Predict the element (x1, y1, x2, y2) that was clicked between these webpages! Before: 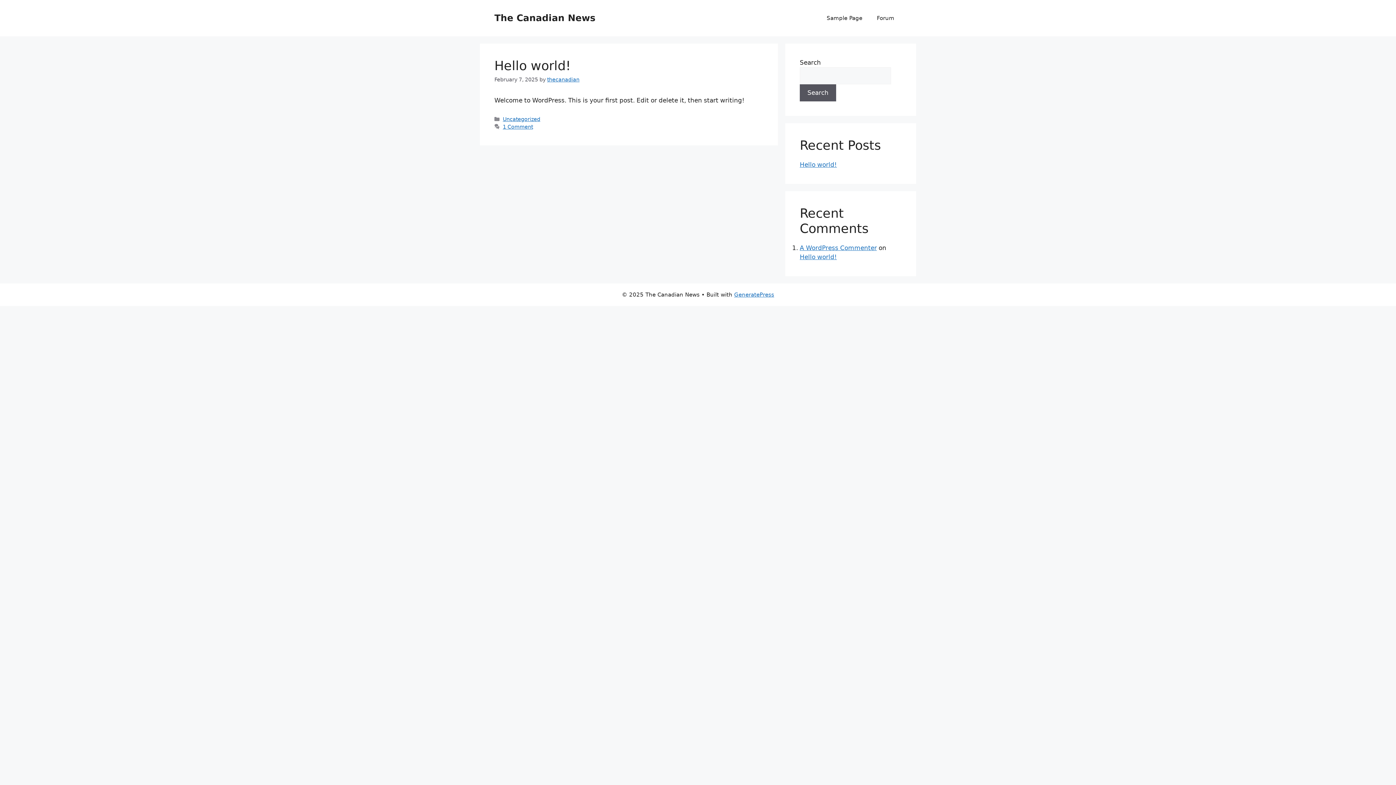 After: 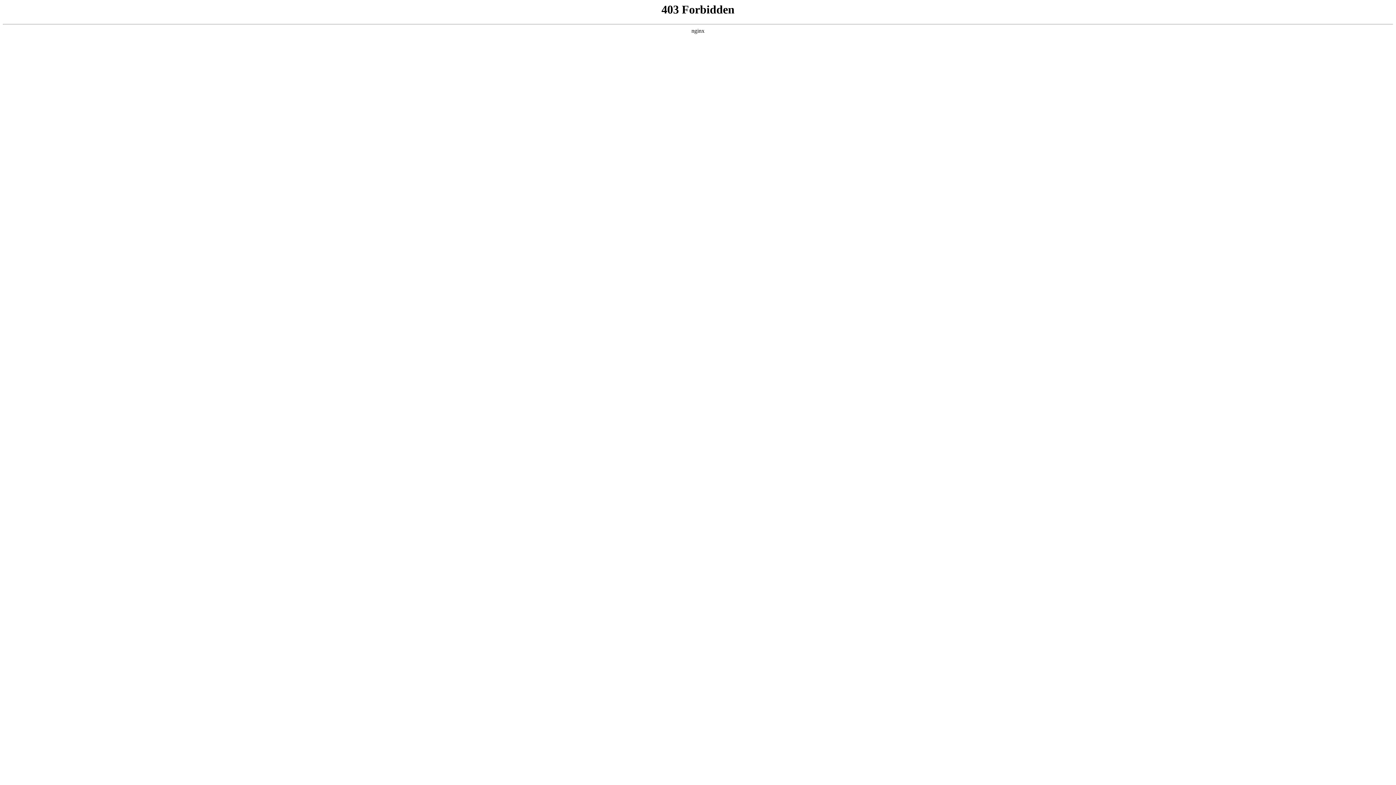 Action: bbox: (800, 244, 877, 251) label: A WordPress Commenter